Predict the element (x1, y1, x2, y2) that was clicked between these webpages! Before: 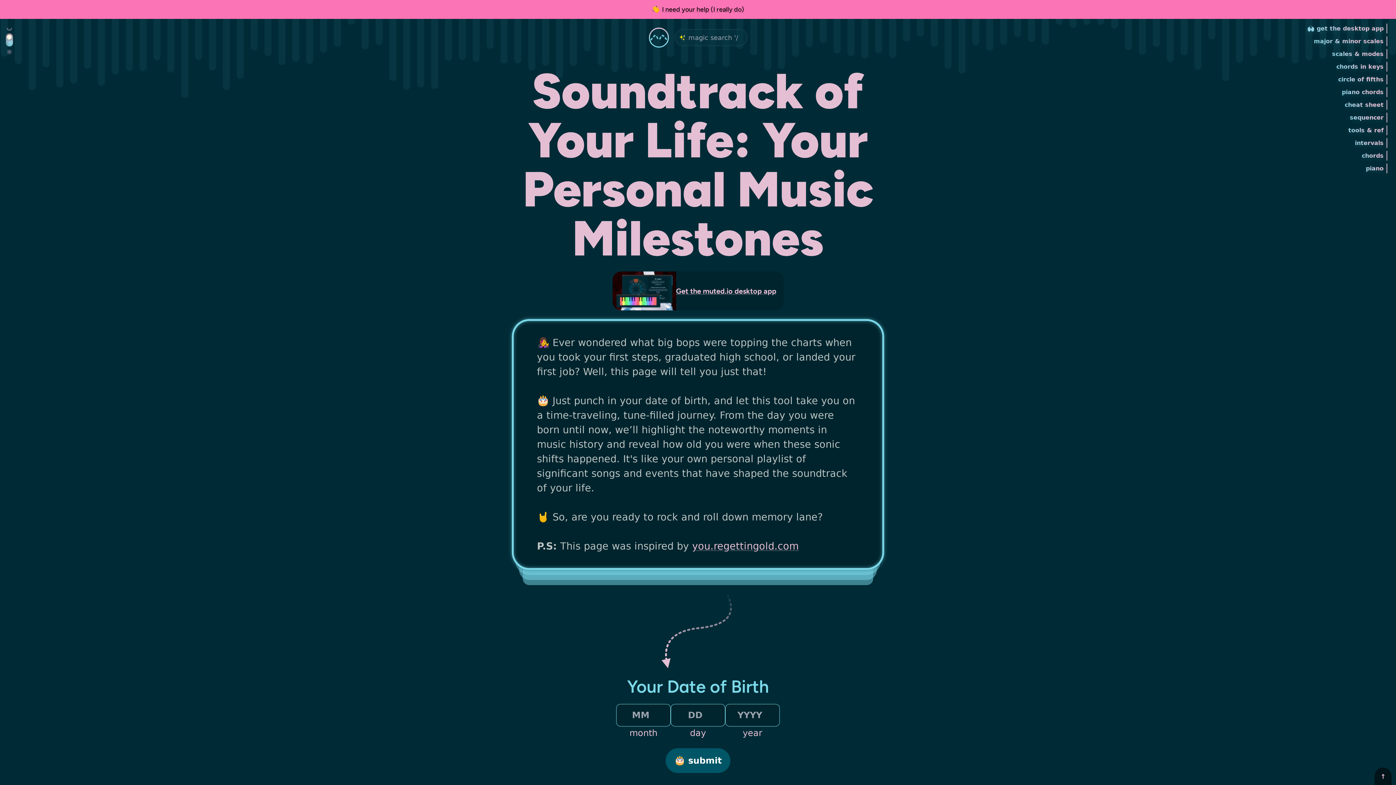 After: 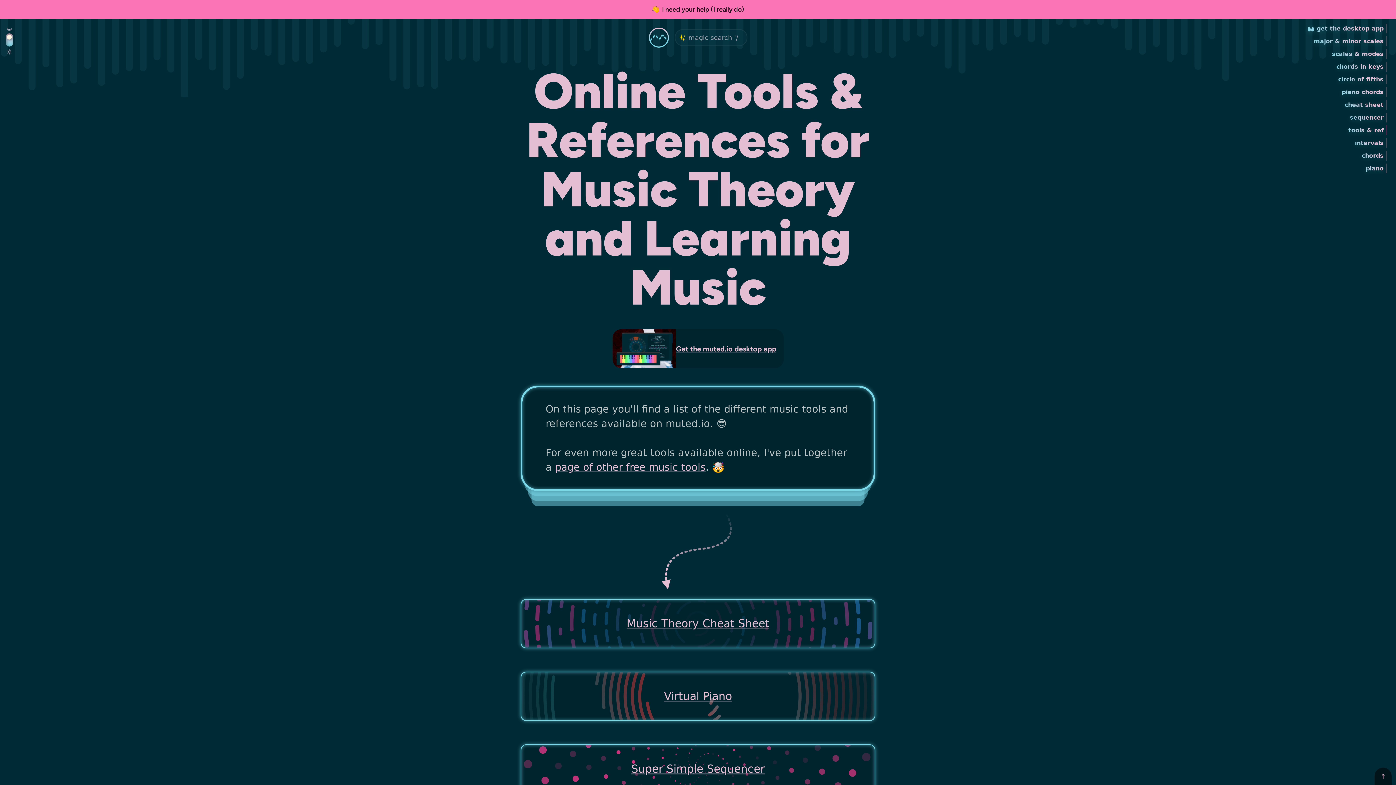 Action: bbox: (1345, 125, 1387, 135) label: tools & ref